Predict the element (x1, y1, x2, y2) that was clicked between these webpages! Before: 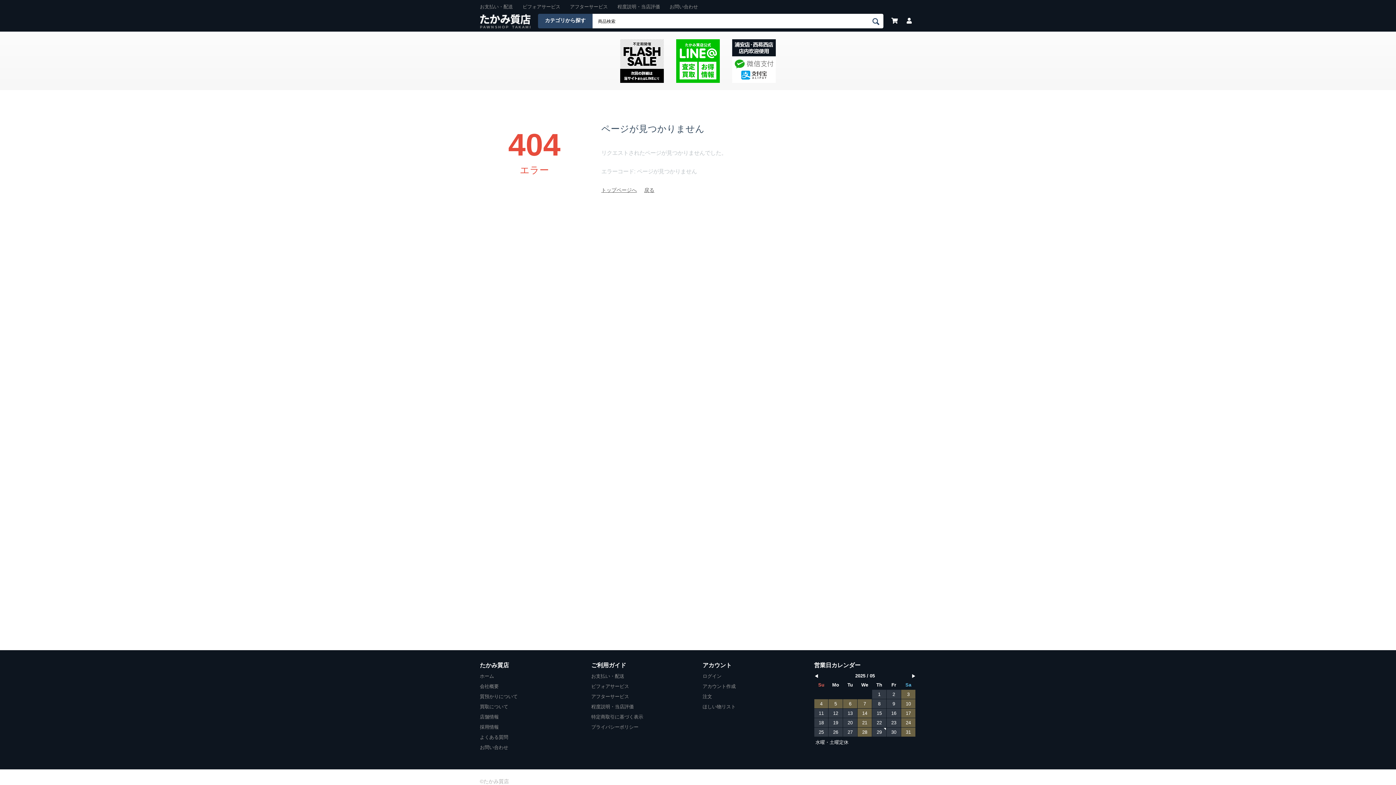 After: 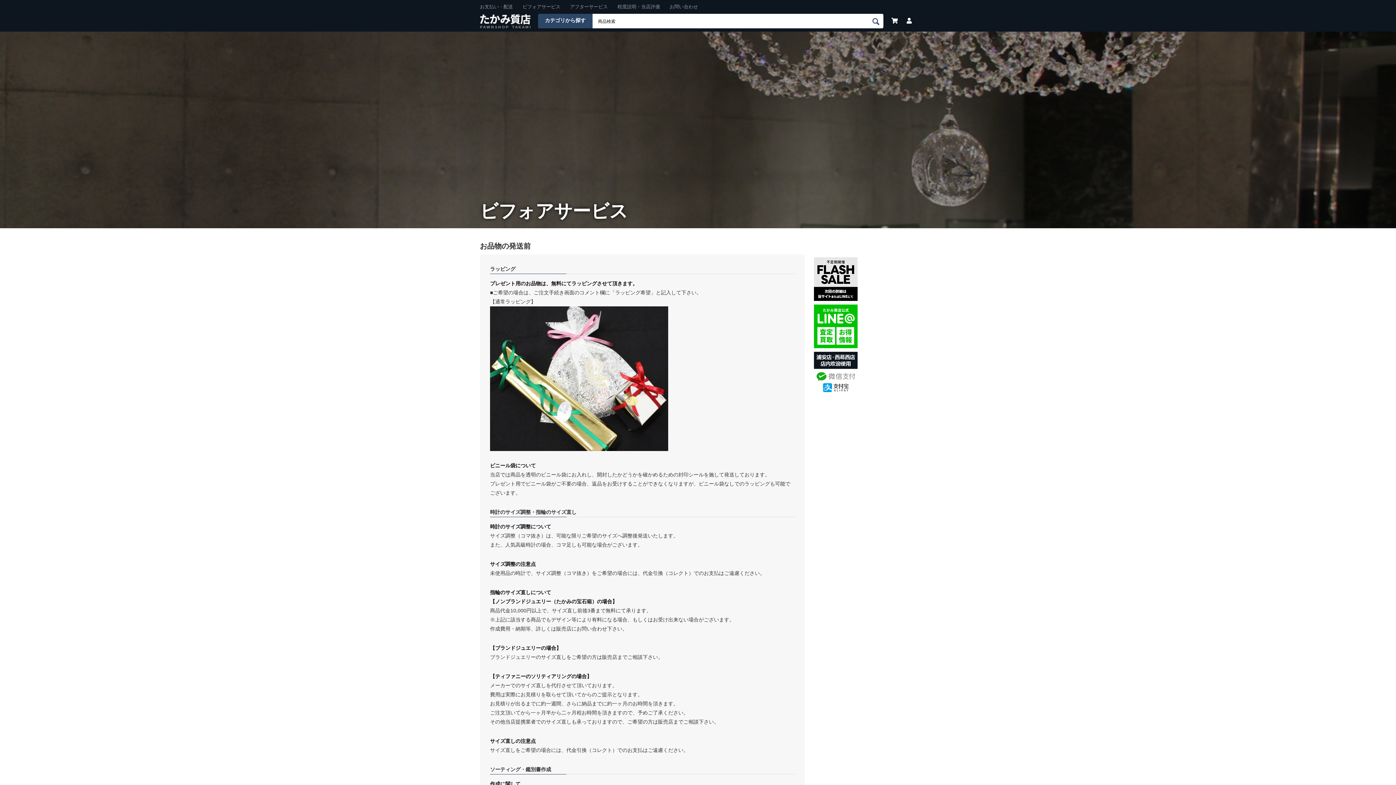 Action: label: ビフォアサービス bbox: (522, 0, 560, 13)